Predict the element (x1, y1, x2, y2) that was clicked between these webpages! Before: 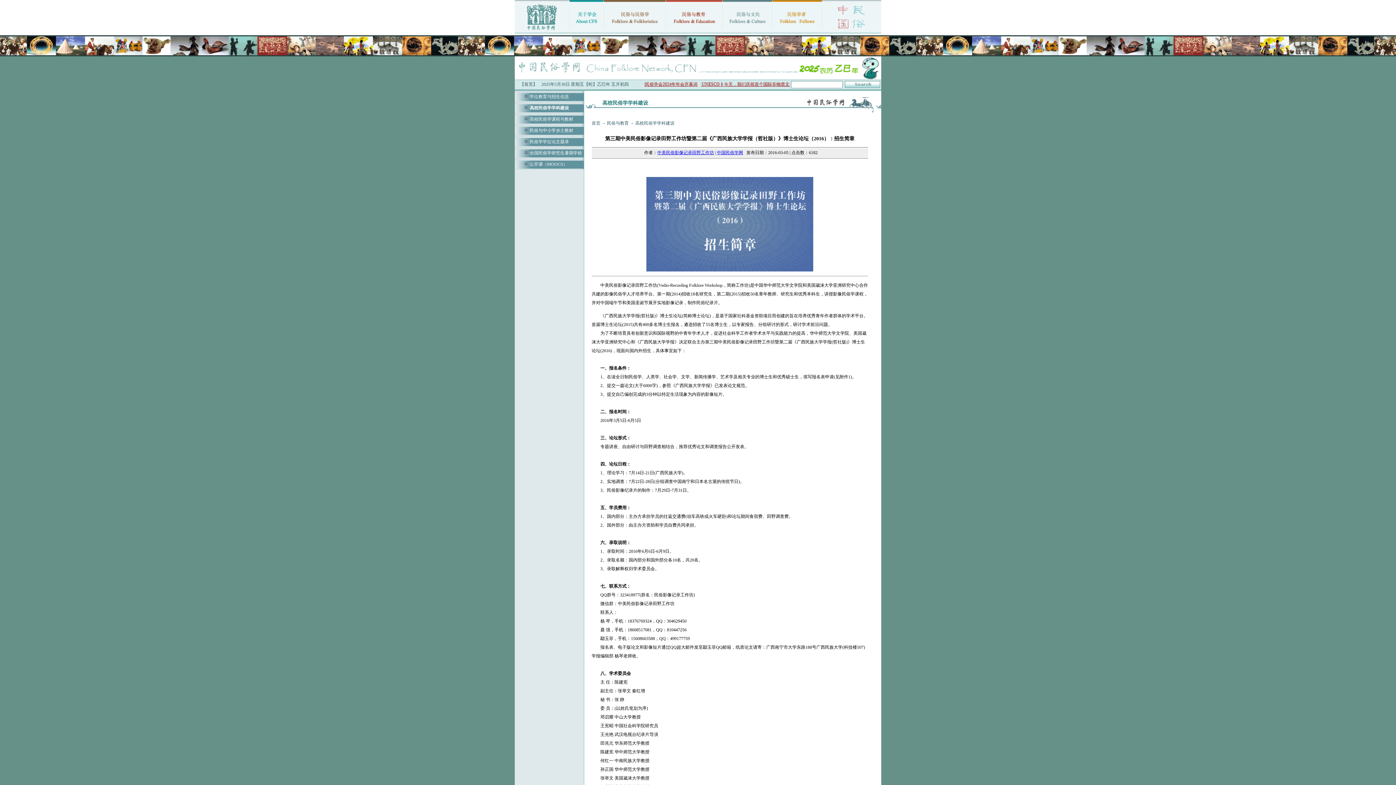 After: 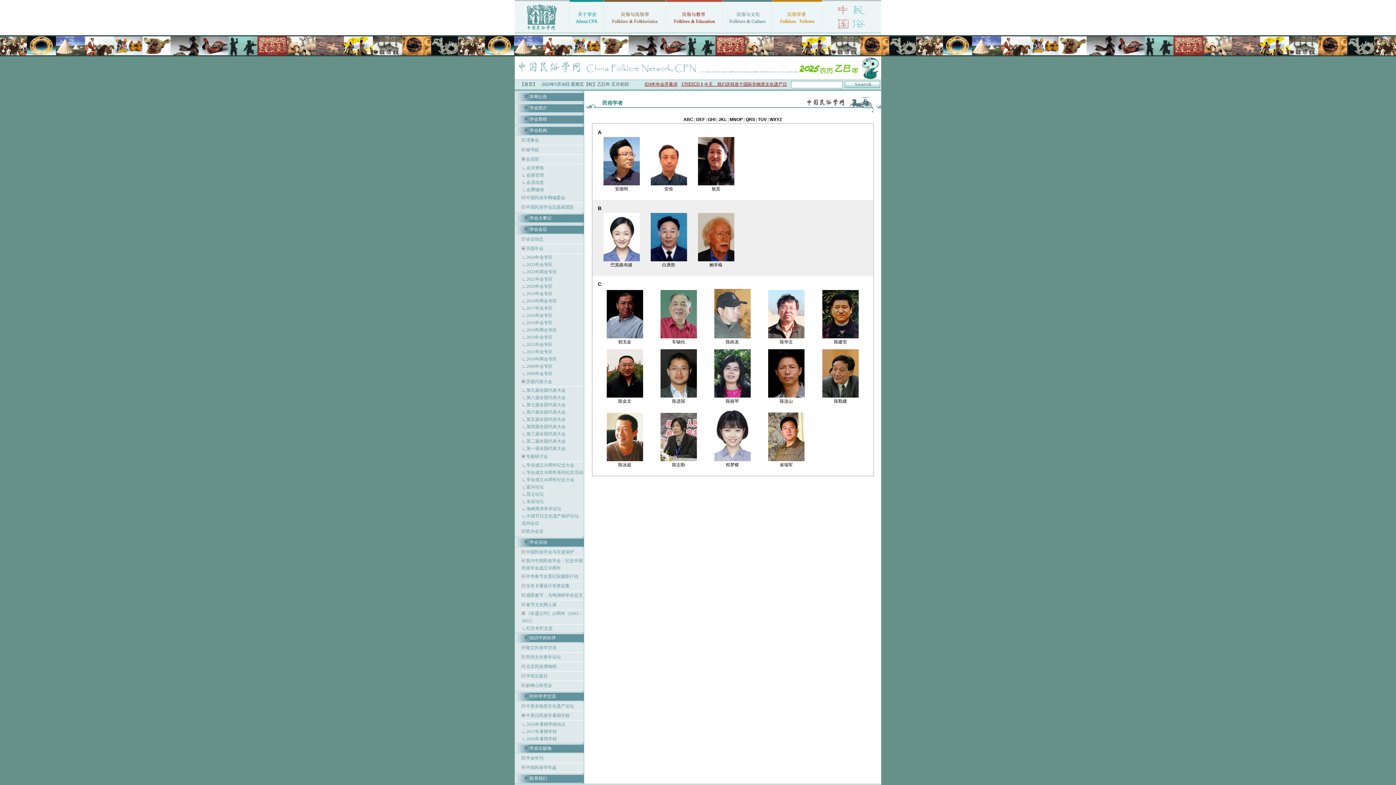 Action: bbox: (772, 28, 822, 33)